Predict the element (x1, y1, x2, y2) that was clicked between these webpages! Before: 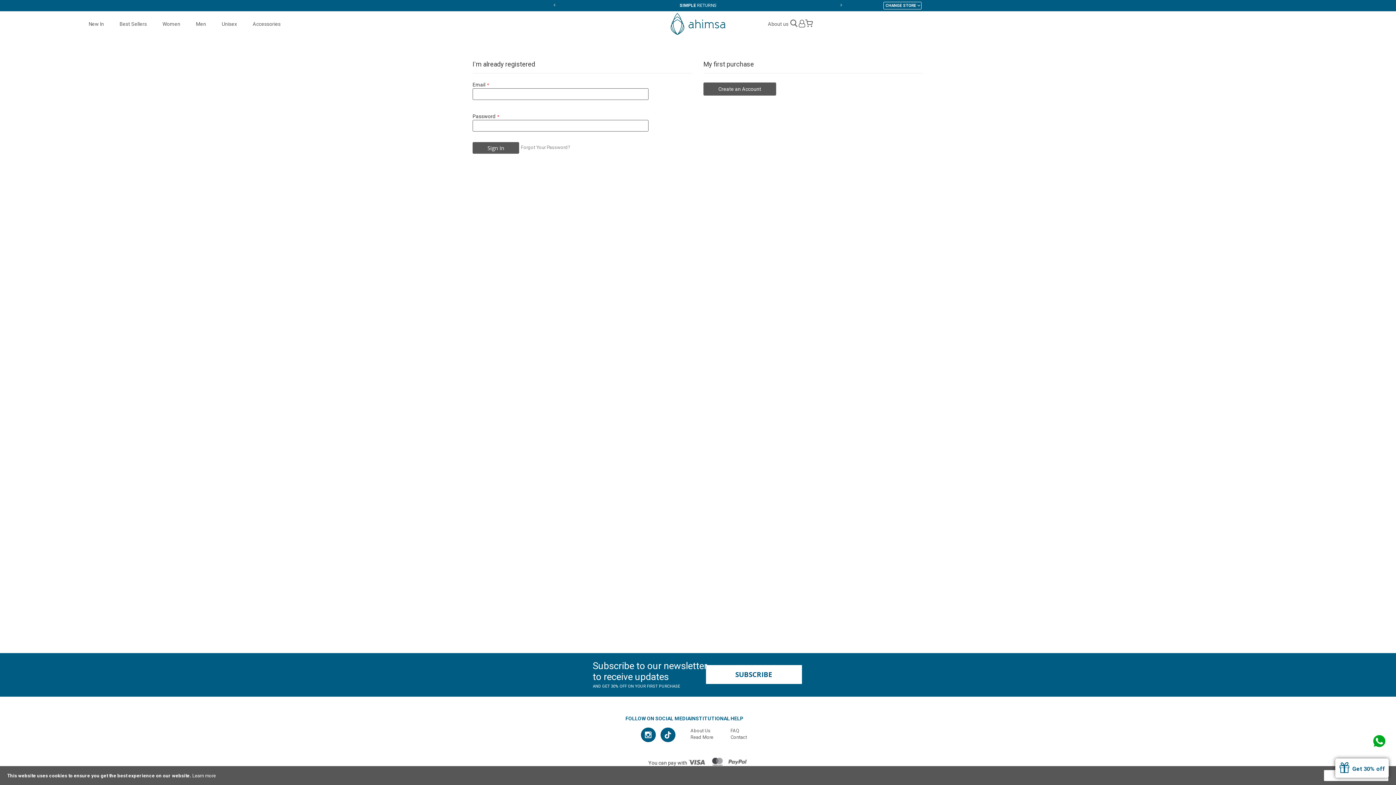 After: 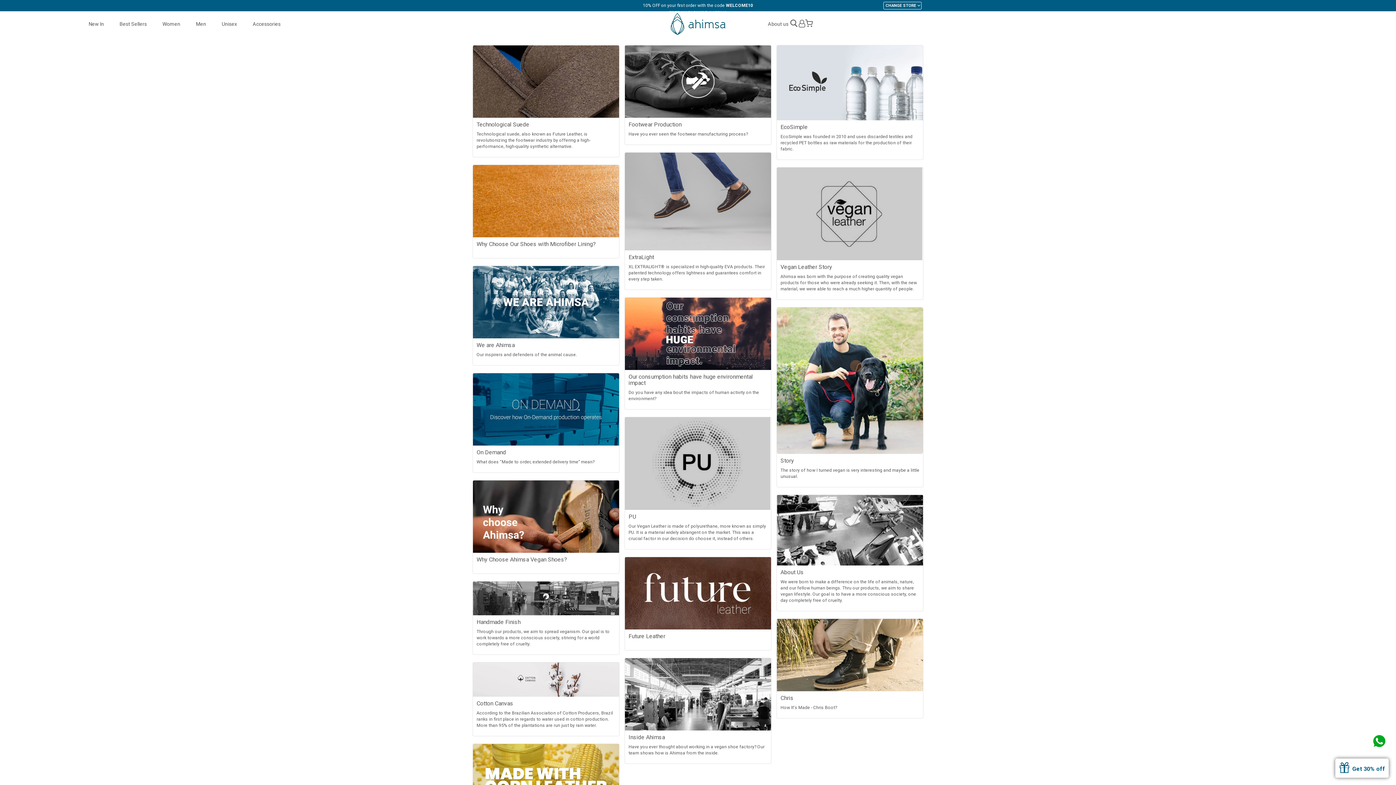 Action: label: Read More bbox: (690, 734, 713, 740)